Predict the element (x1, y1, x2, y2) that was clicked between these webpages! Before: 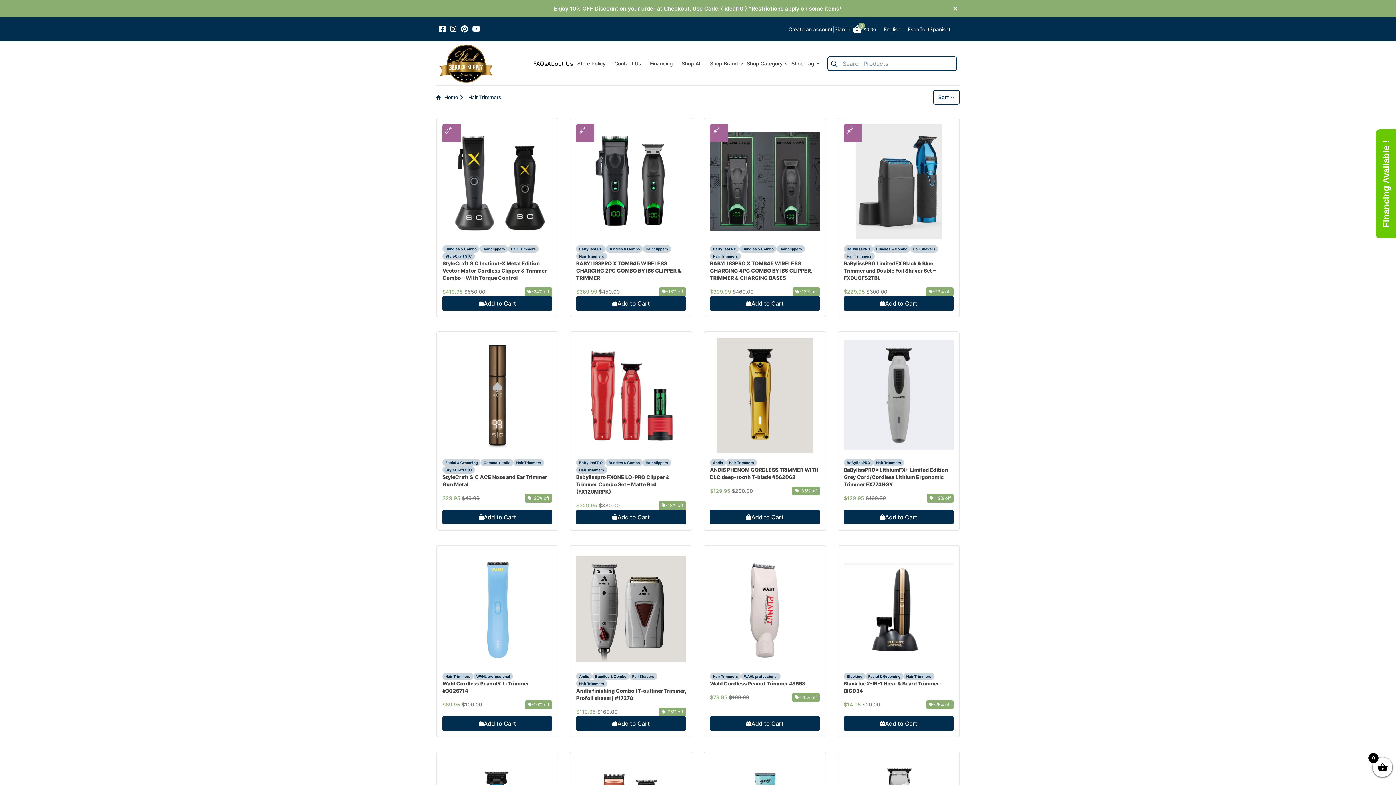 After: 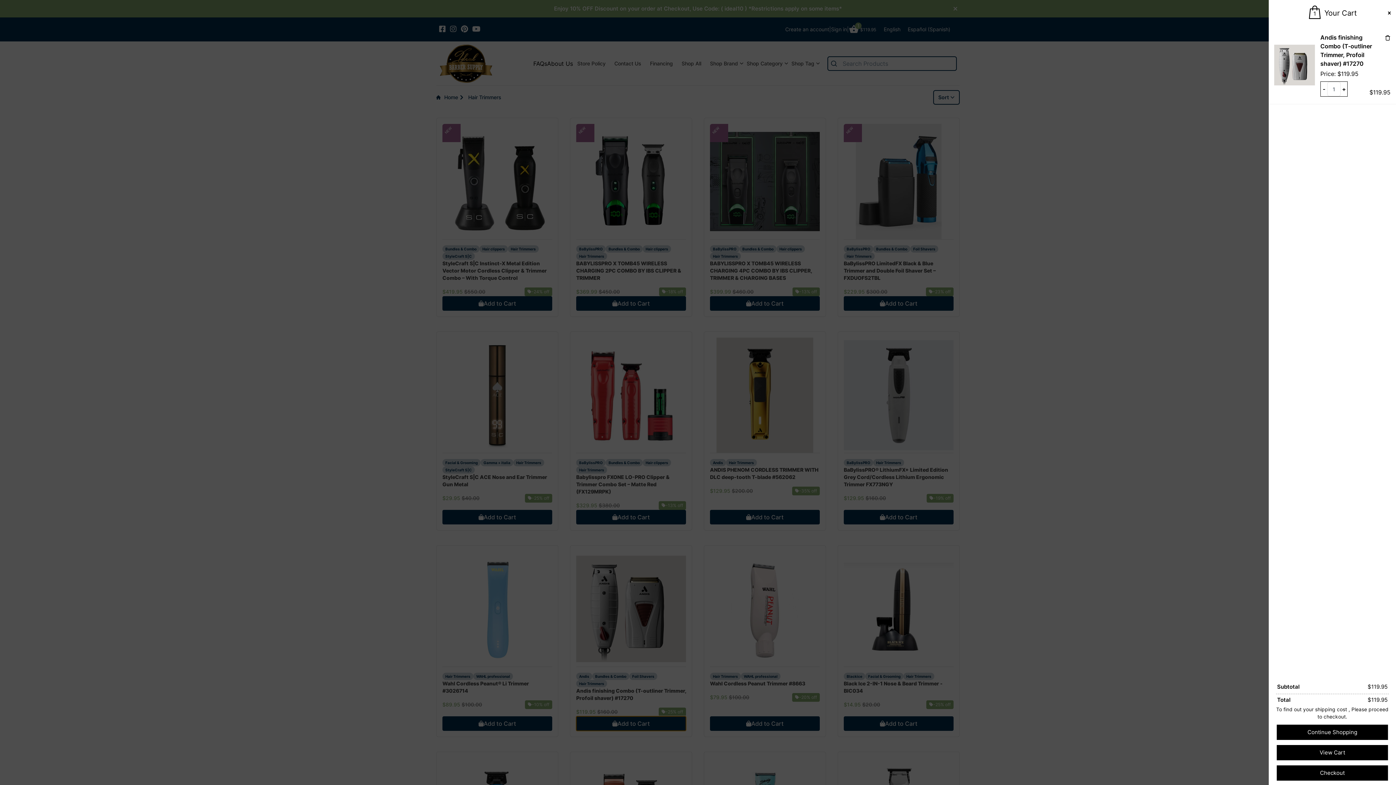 Action: label: Add to Cart bbox: (576, 716, 686, 731)